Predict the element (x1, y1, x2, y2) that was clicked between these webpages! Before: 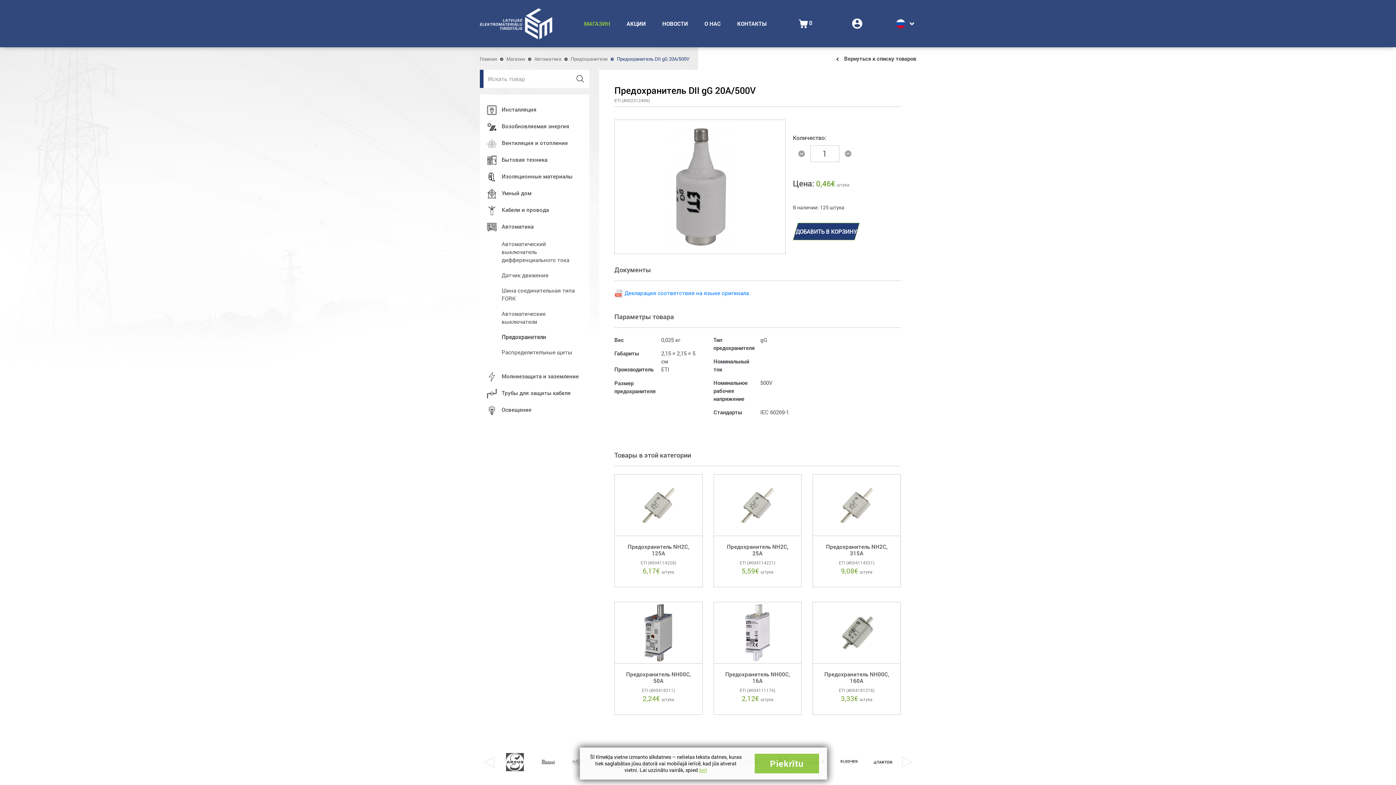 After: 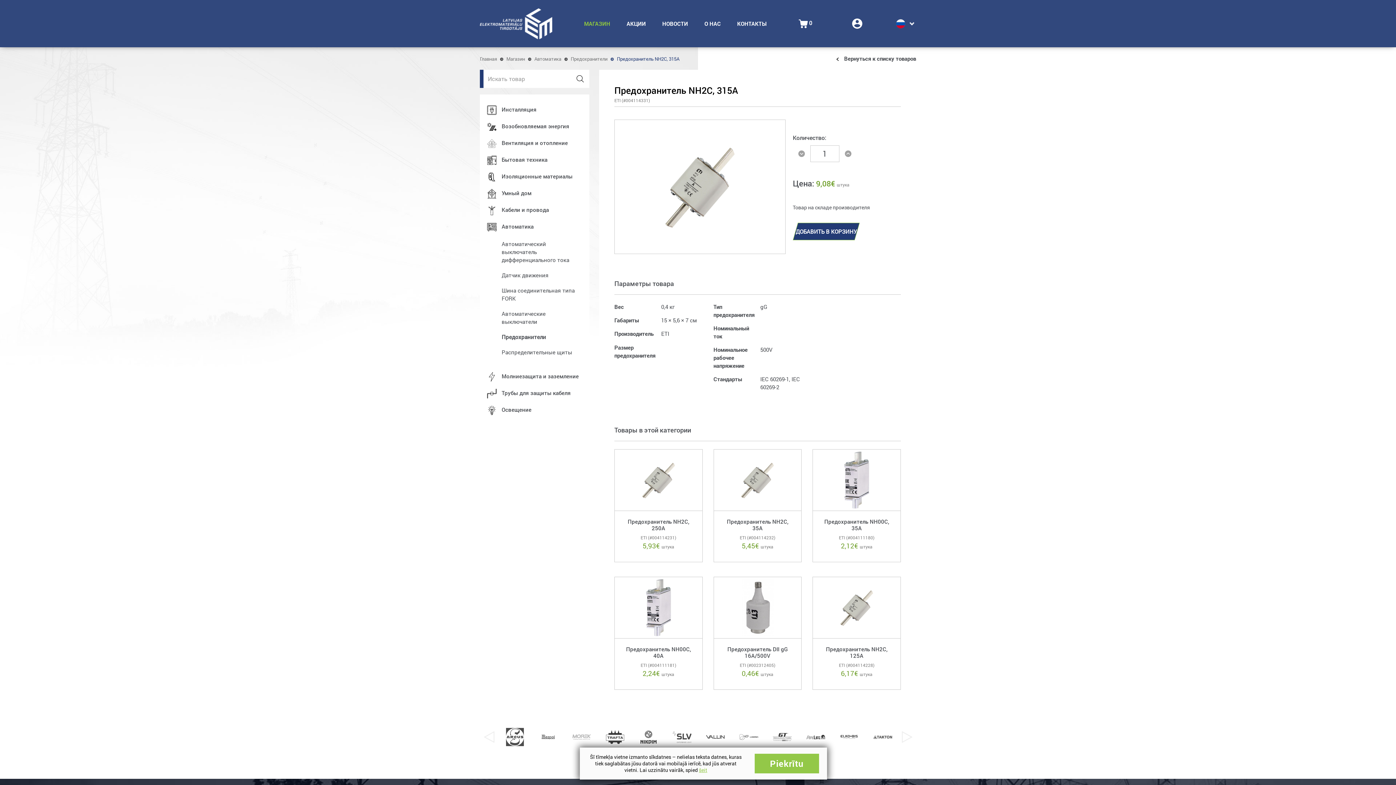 Action: bbox: (828, 494, 884, 516) label: Открыть